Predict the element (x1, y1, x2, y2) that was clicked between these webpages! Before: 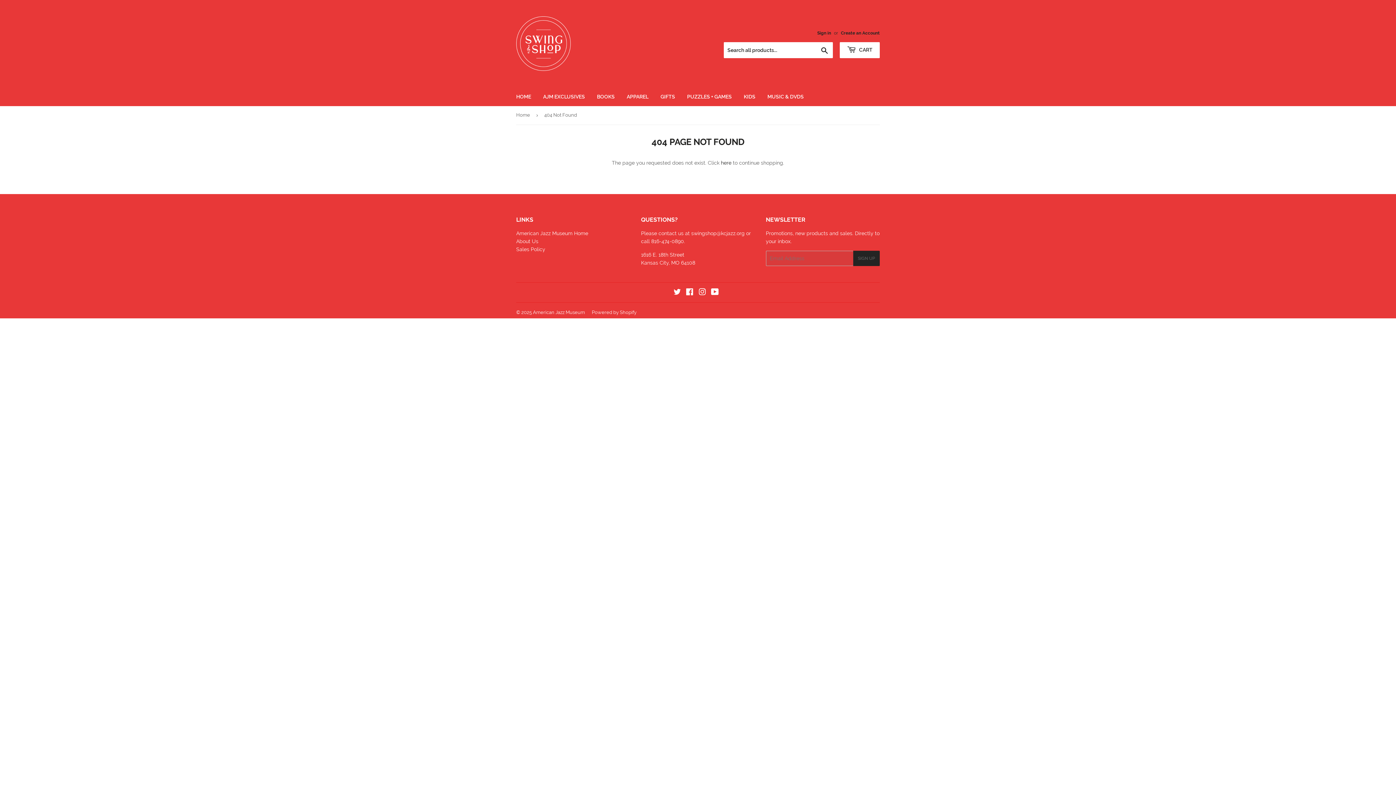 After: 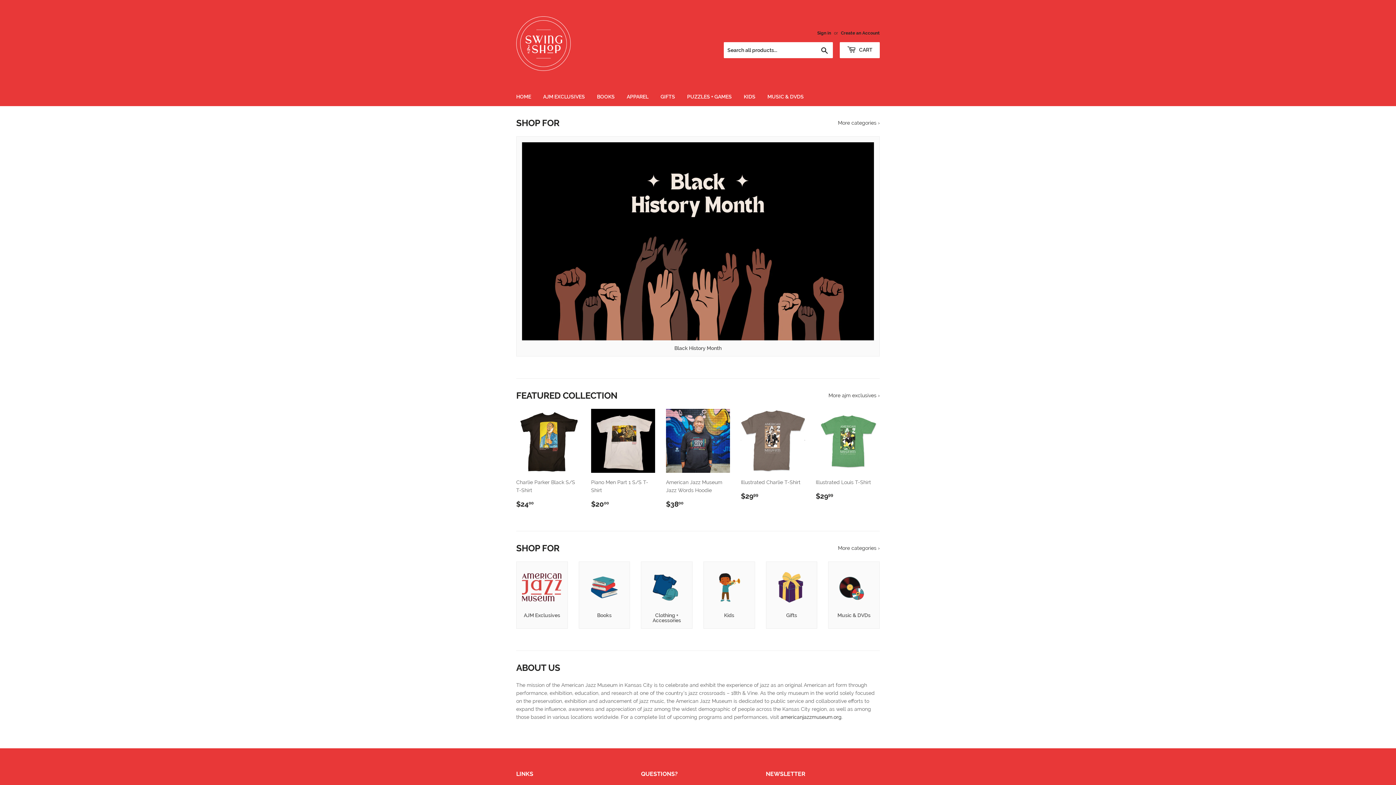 Action: bbox: (516, 106, 532, 124) label: Home